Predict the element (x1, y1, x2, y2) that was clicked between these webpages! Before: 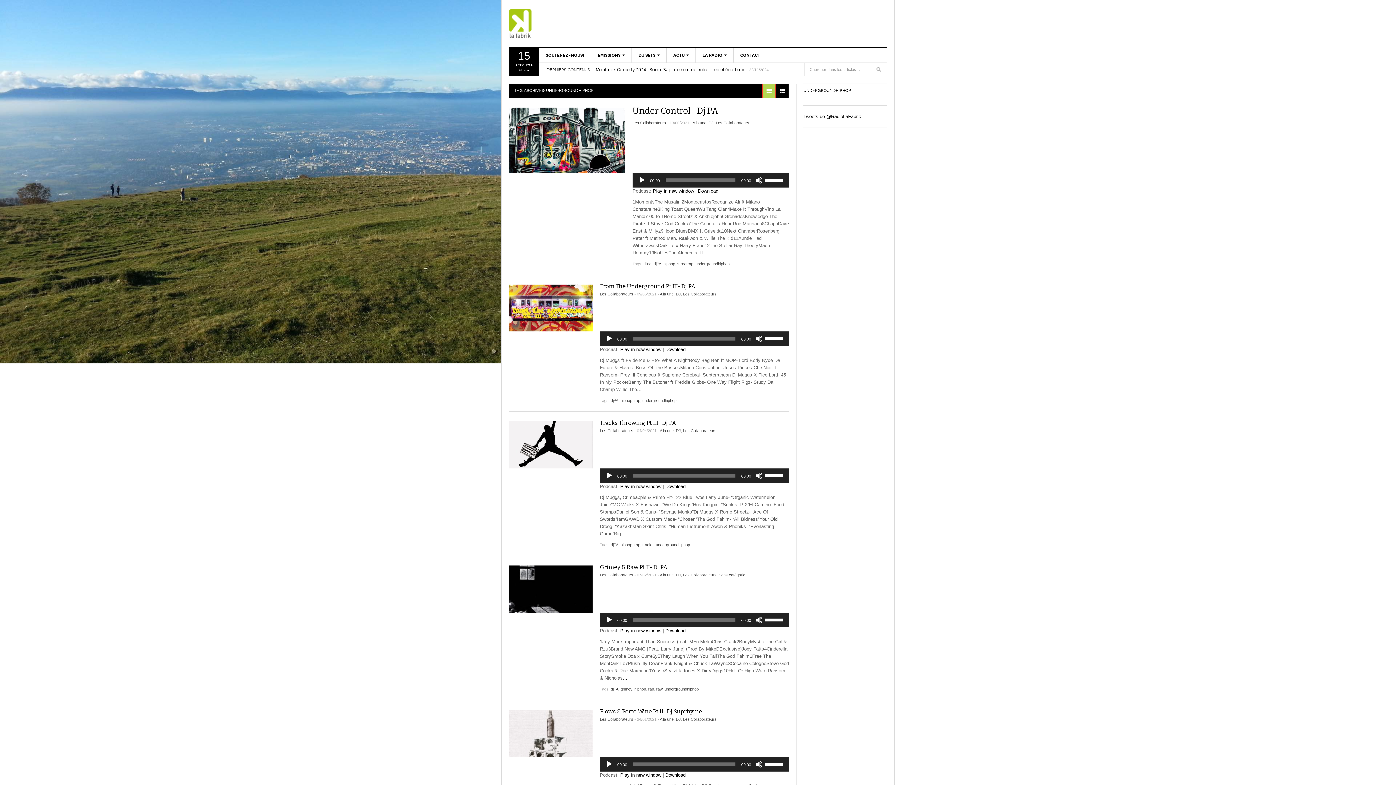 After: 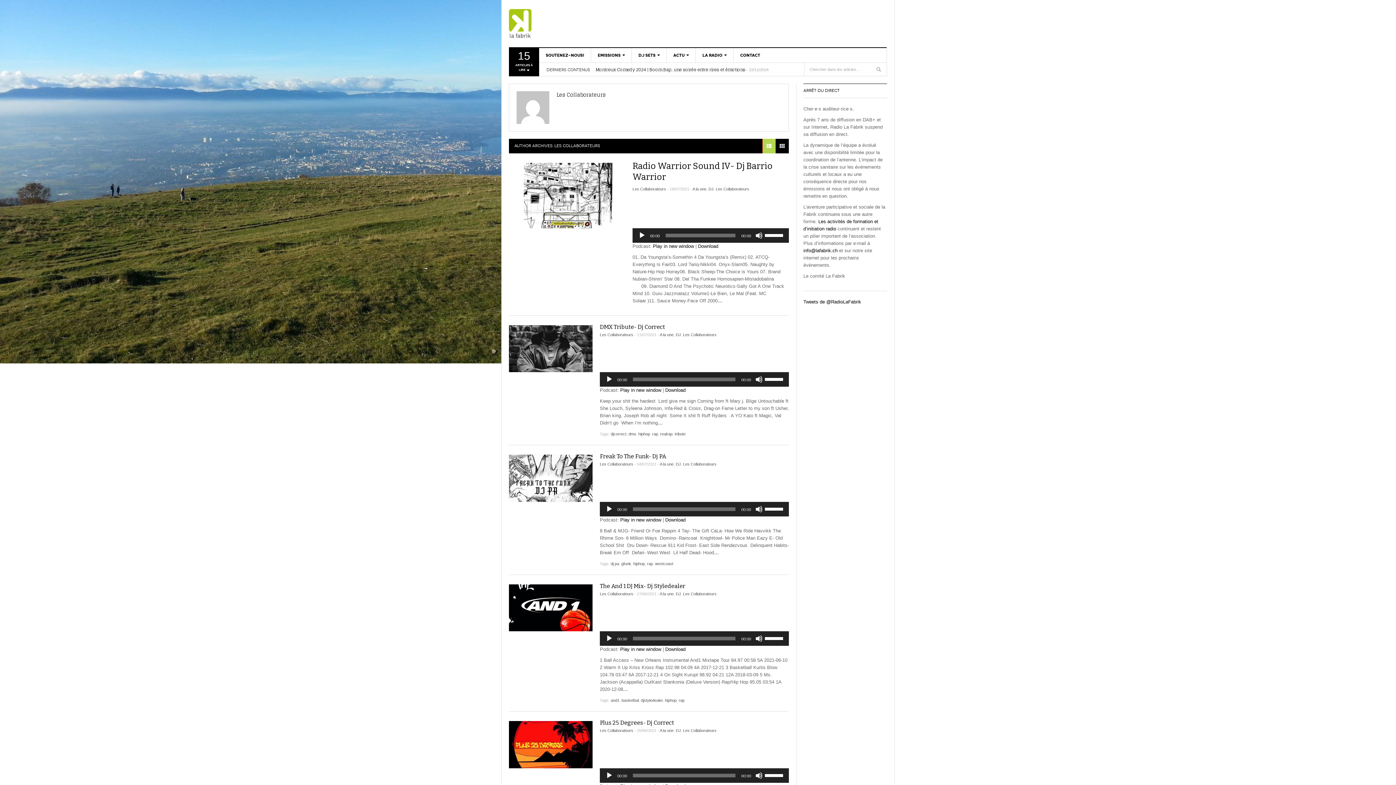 Action: label: Les Collaborateurs bbox: (632, 120, 666, 125)